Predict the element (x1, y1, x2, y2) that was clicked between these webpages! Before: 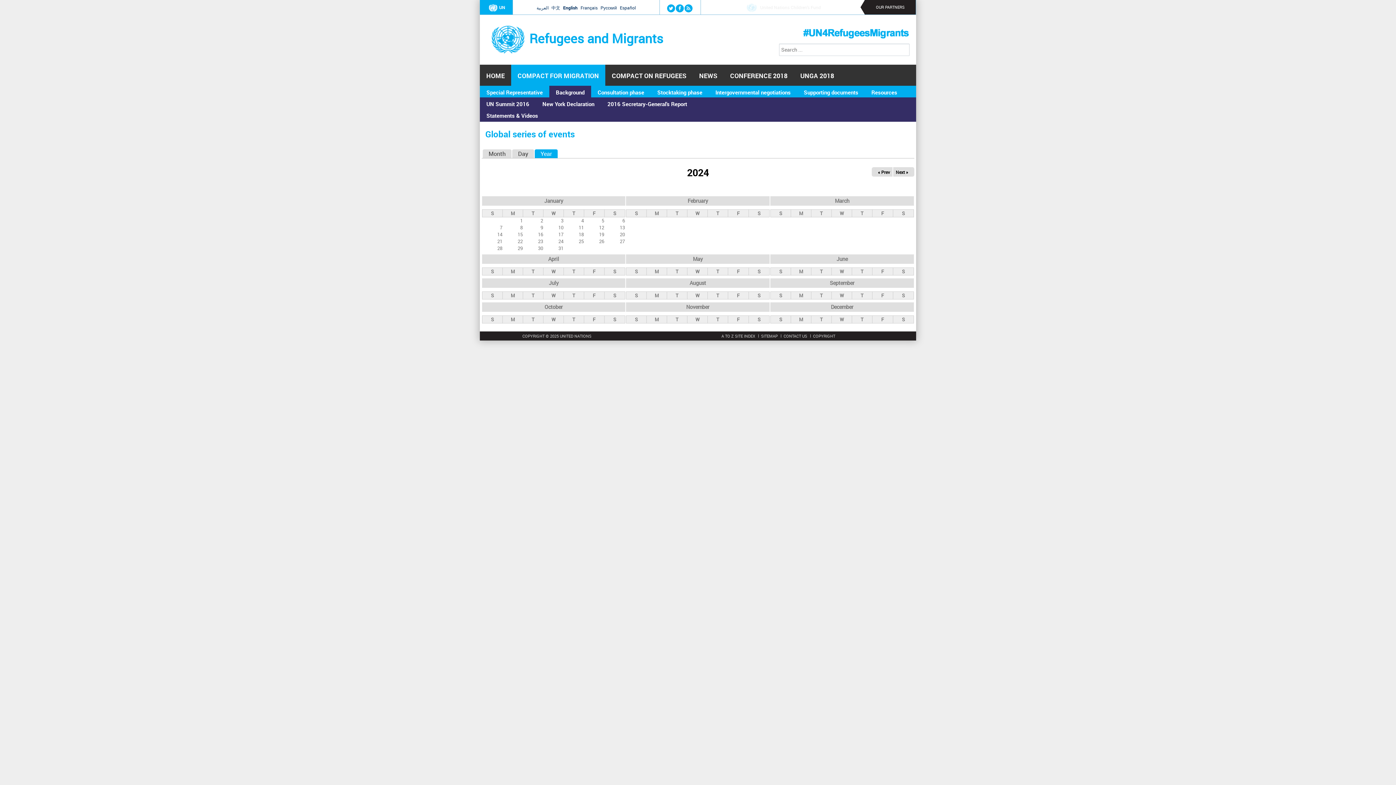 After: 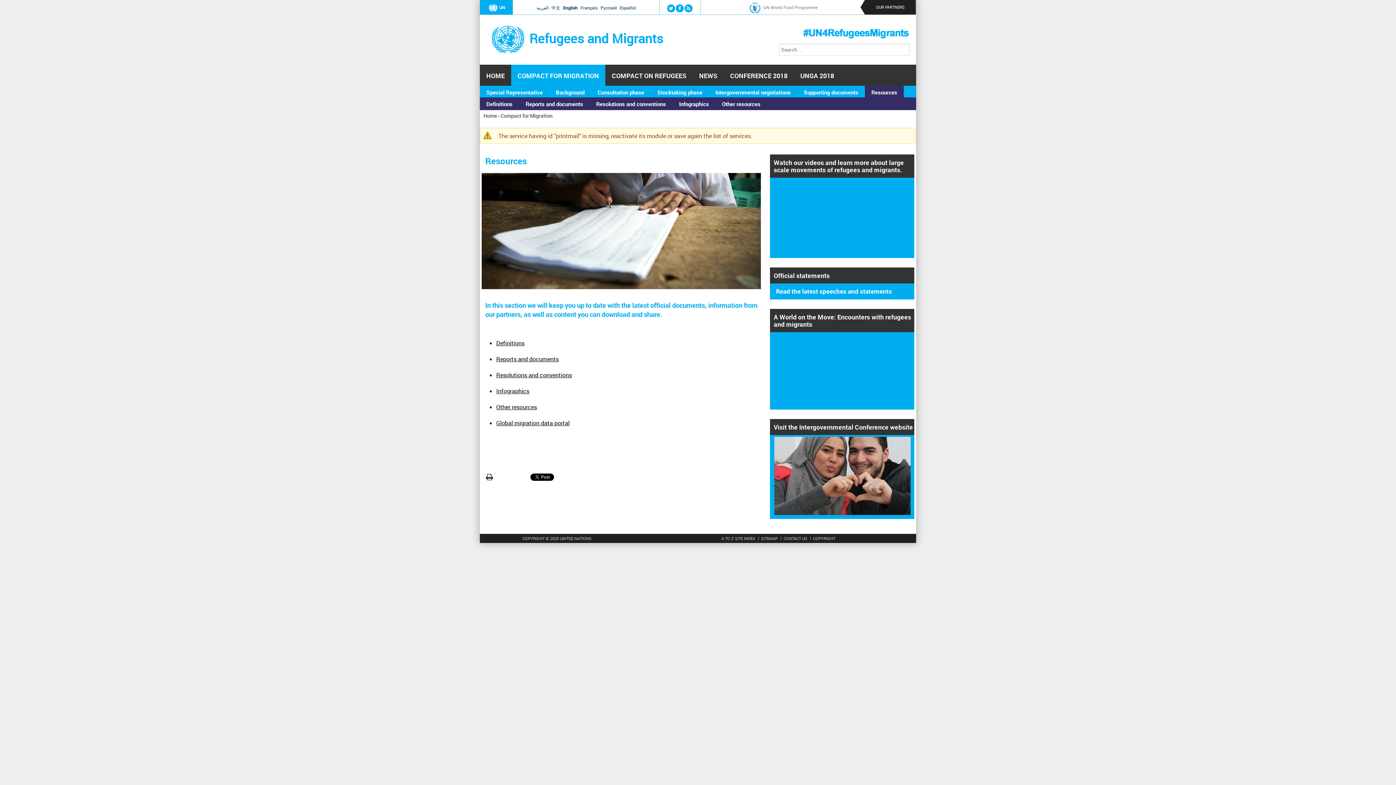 Action: label: Resources bbox: (865, 85, 904, 98)